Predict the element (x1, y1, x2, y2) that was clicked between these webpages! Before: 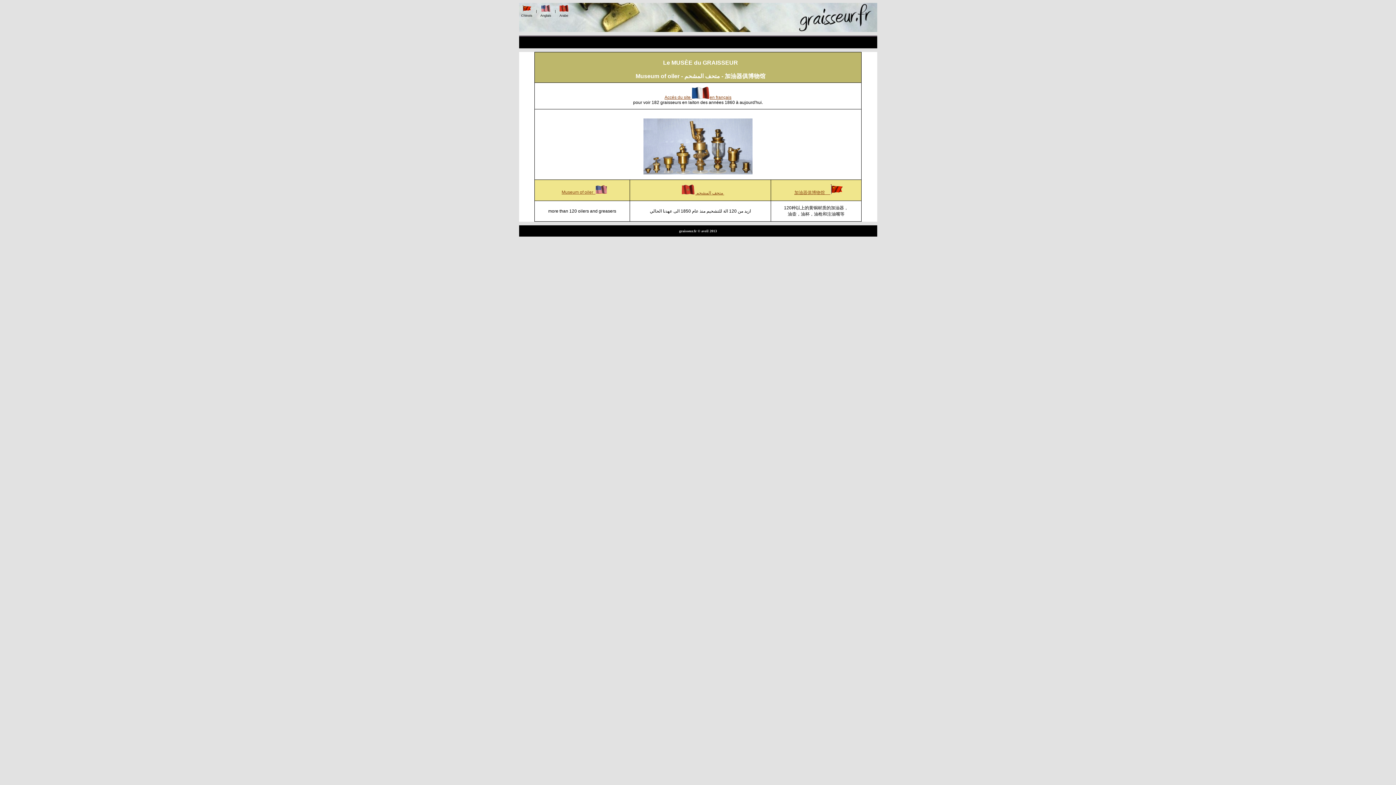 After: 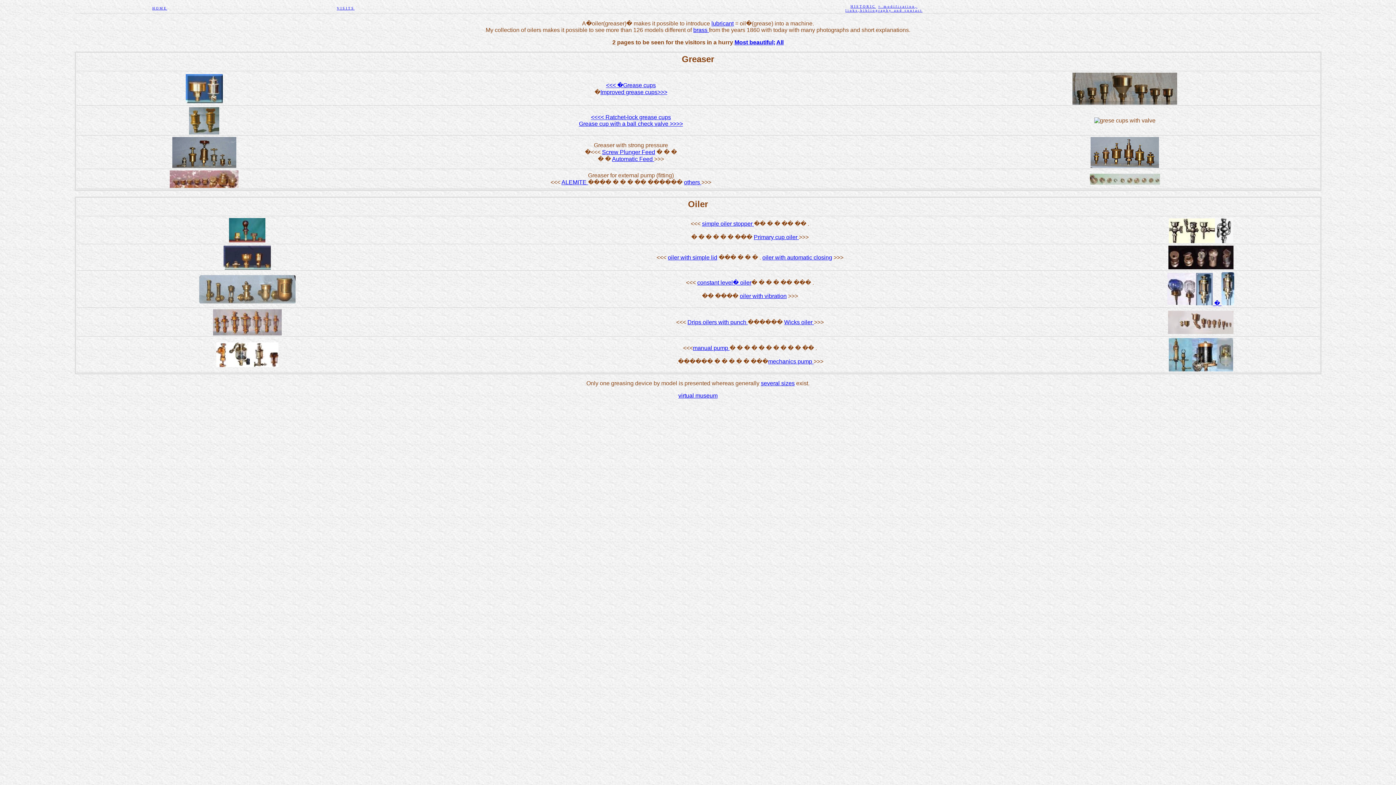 Action: bbox: (541, 8, 550, 12)